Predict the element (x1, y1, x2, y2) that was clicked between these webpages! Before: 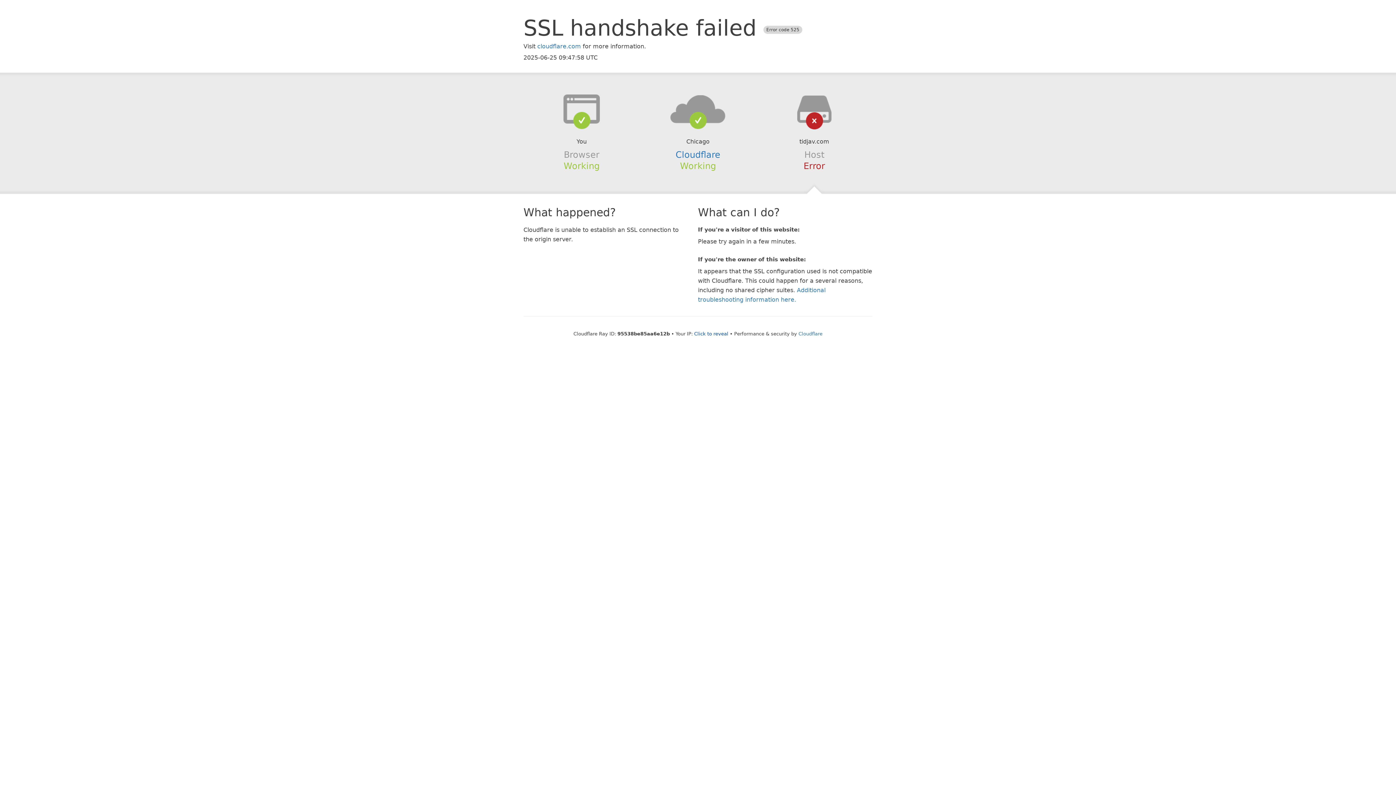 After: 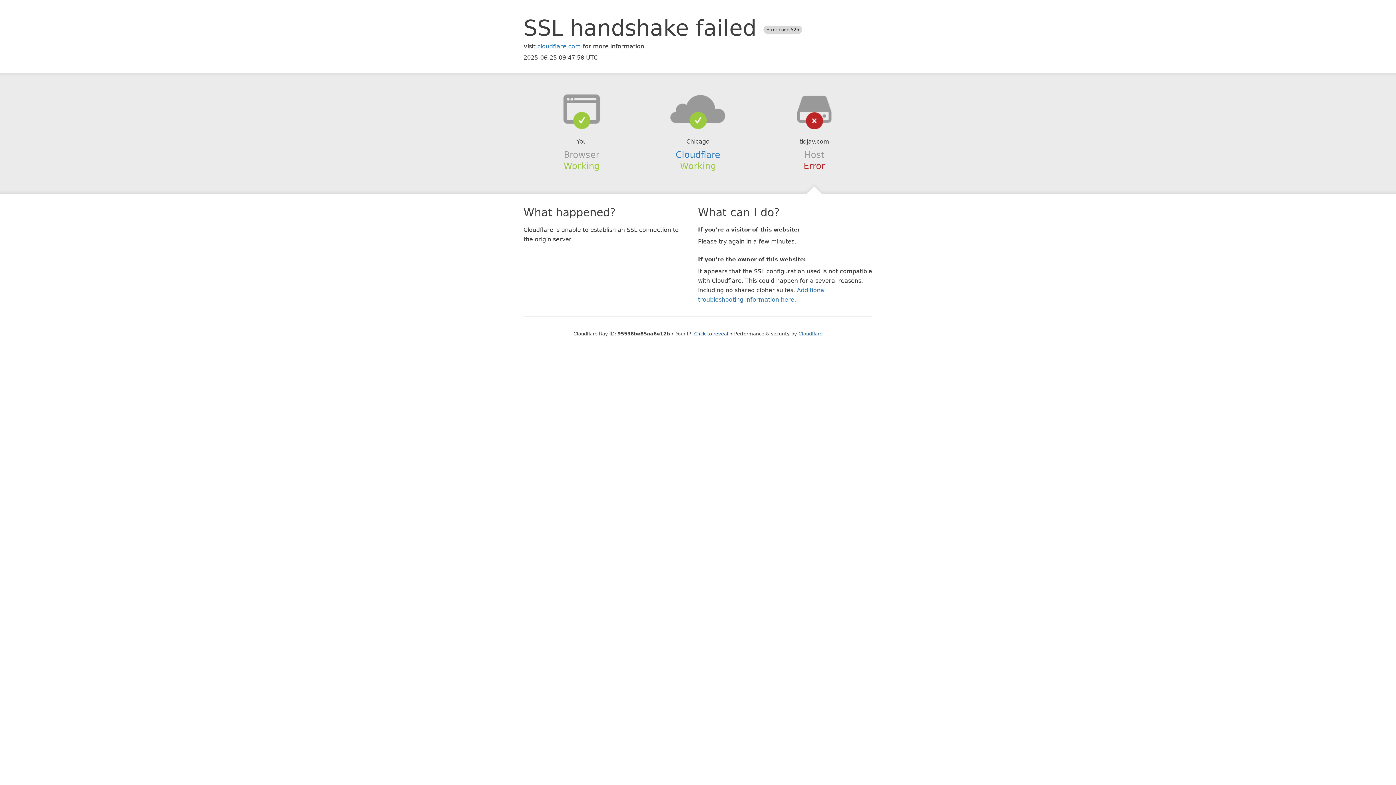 Action: bbox: (639, 94, 756, 123)